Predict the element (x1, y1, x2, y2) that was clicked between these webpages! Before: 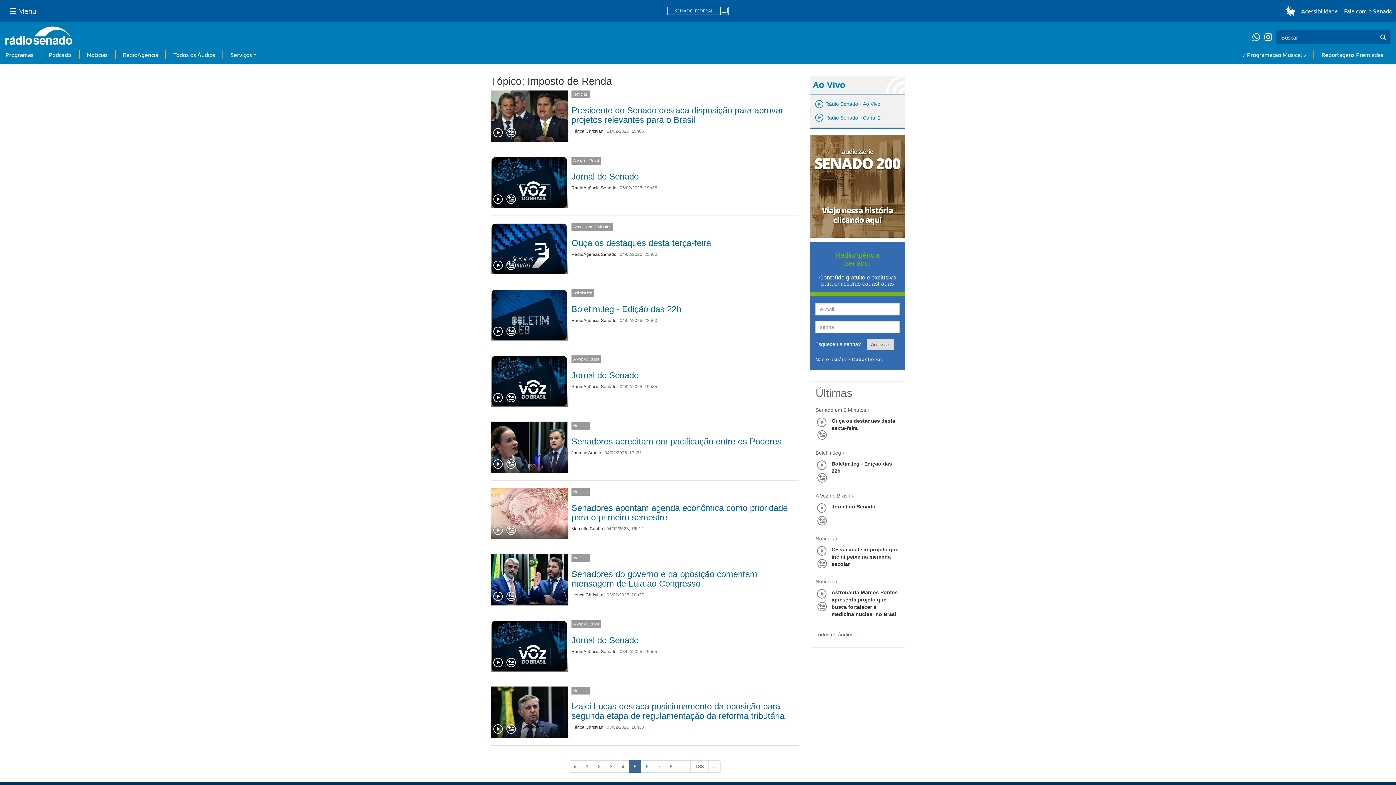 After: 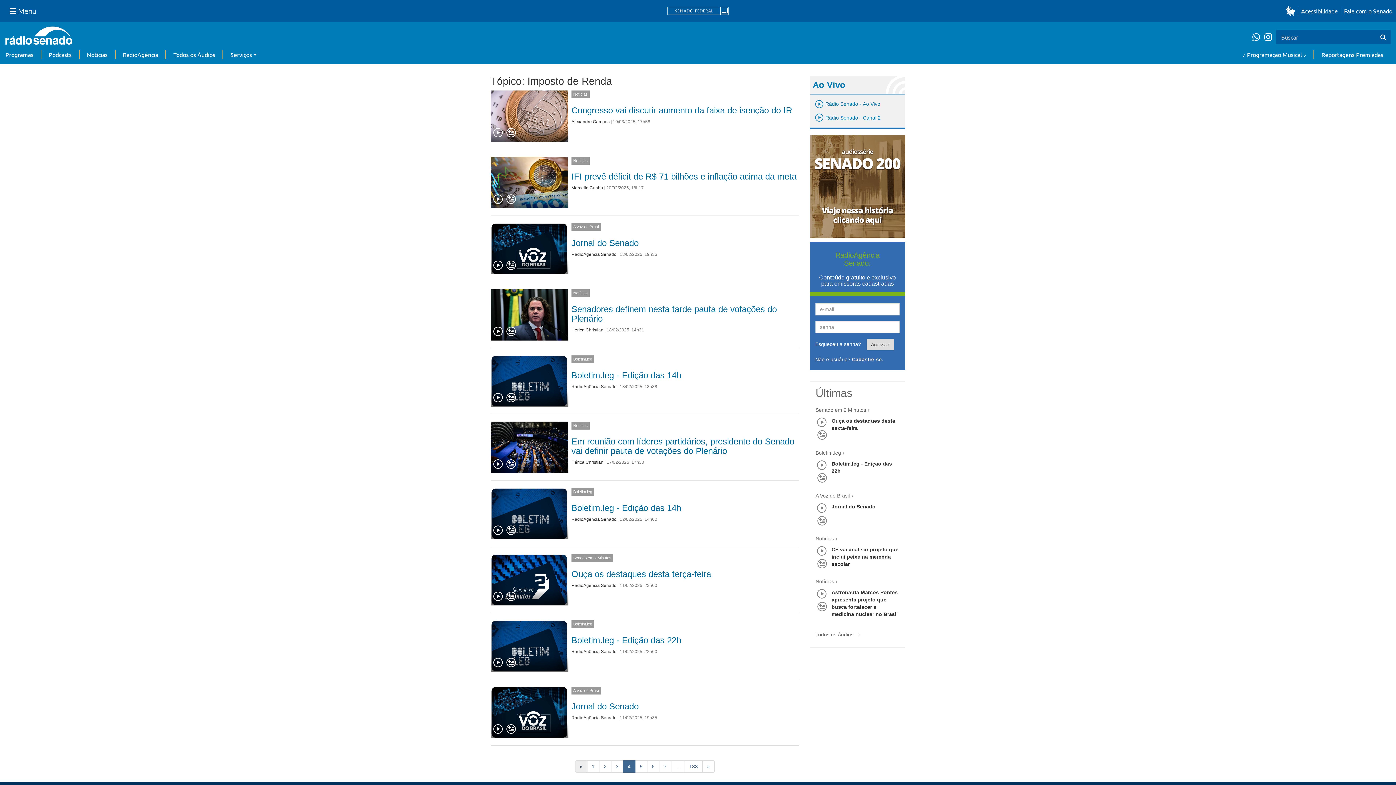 Action: bbox: (569, 760, 581, 772) label: «